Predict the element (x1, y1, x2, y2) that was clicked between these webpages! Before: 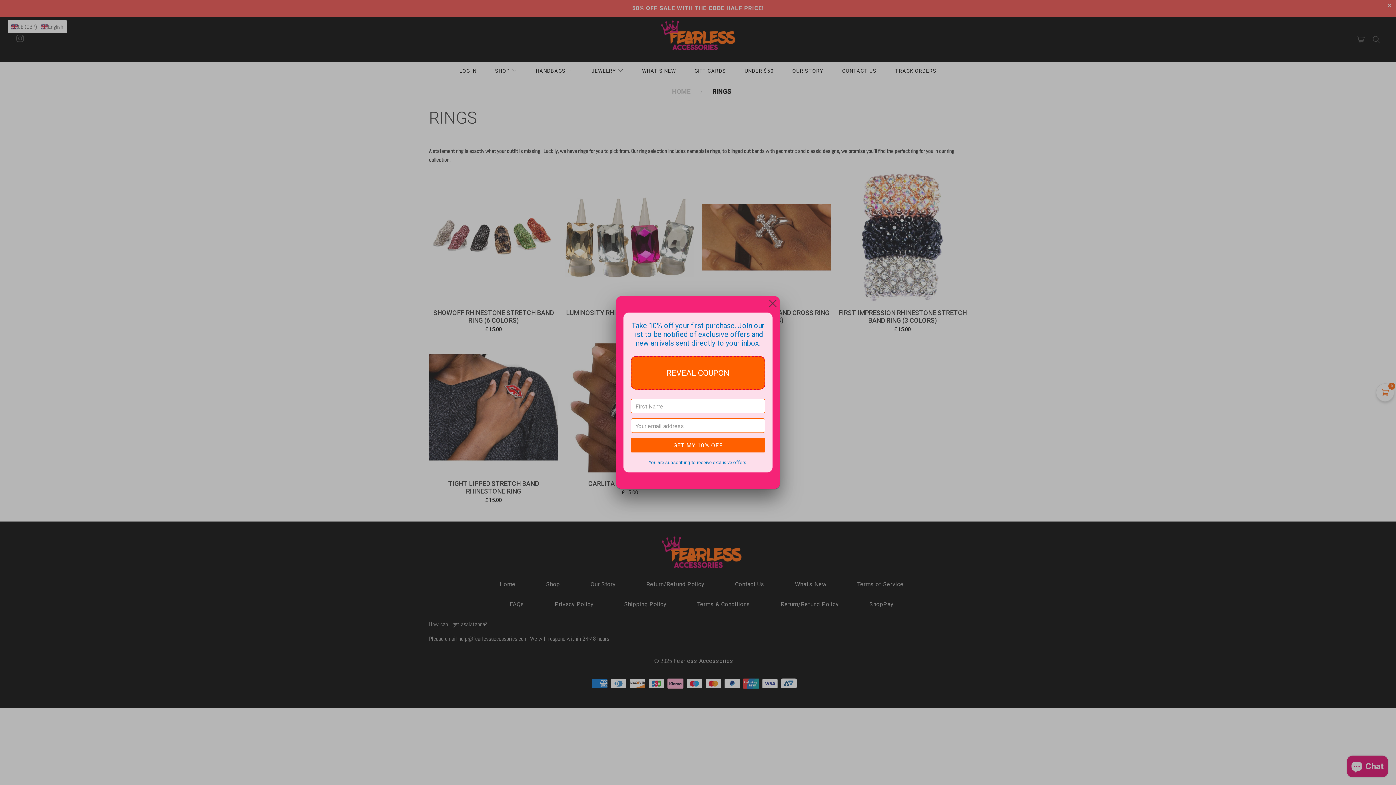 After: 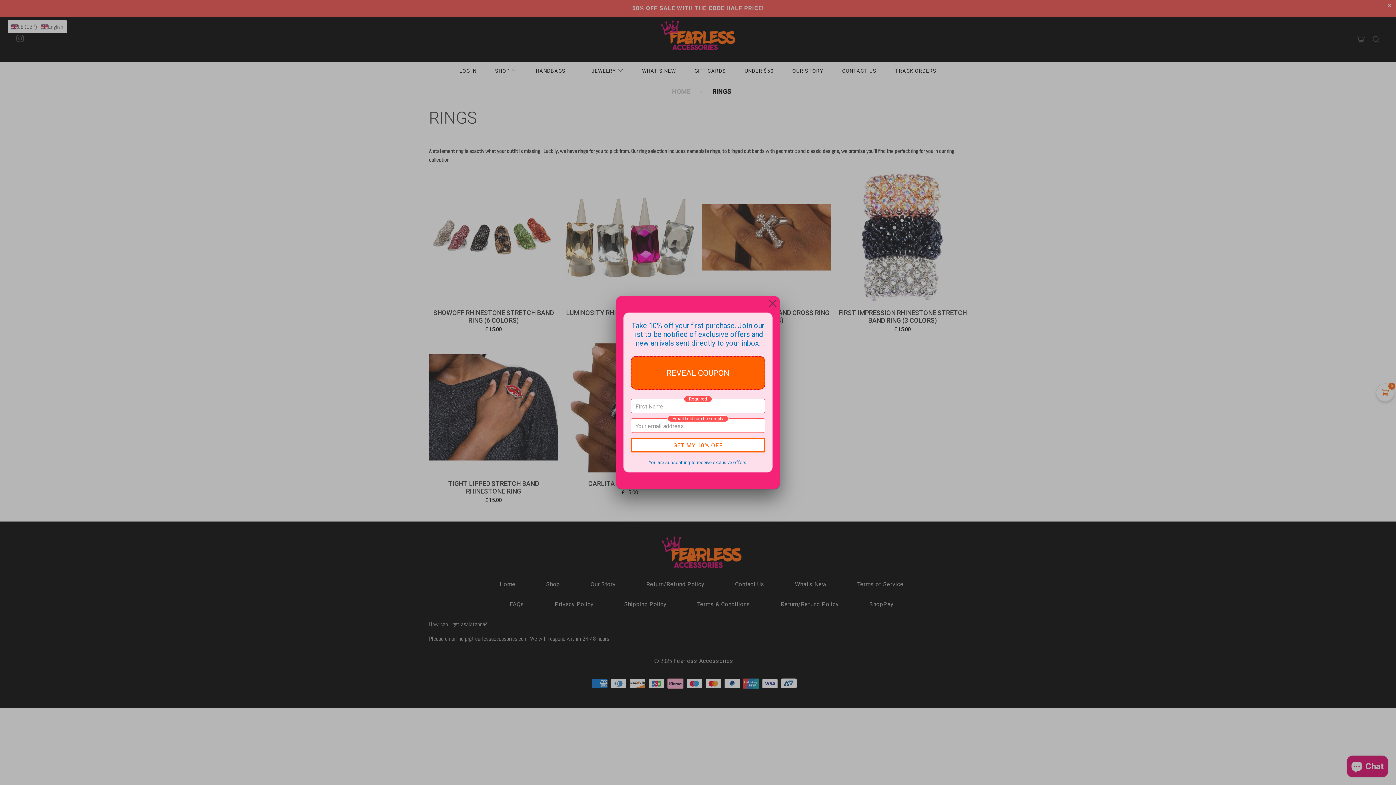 Action: bbox: (630, 438, 765, 452) label: GET MY 10% OFF